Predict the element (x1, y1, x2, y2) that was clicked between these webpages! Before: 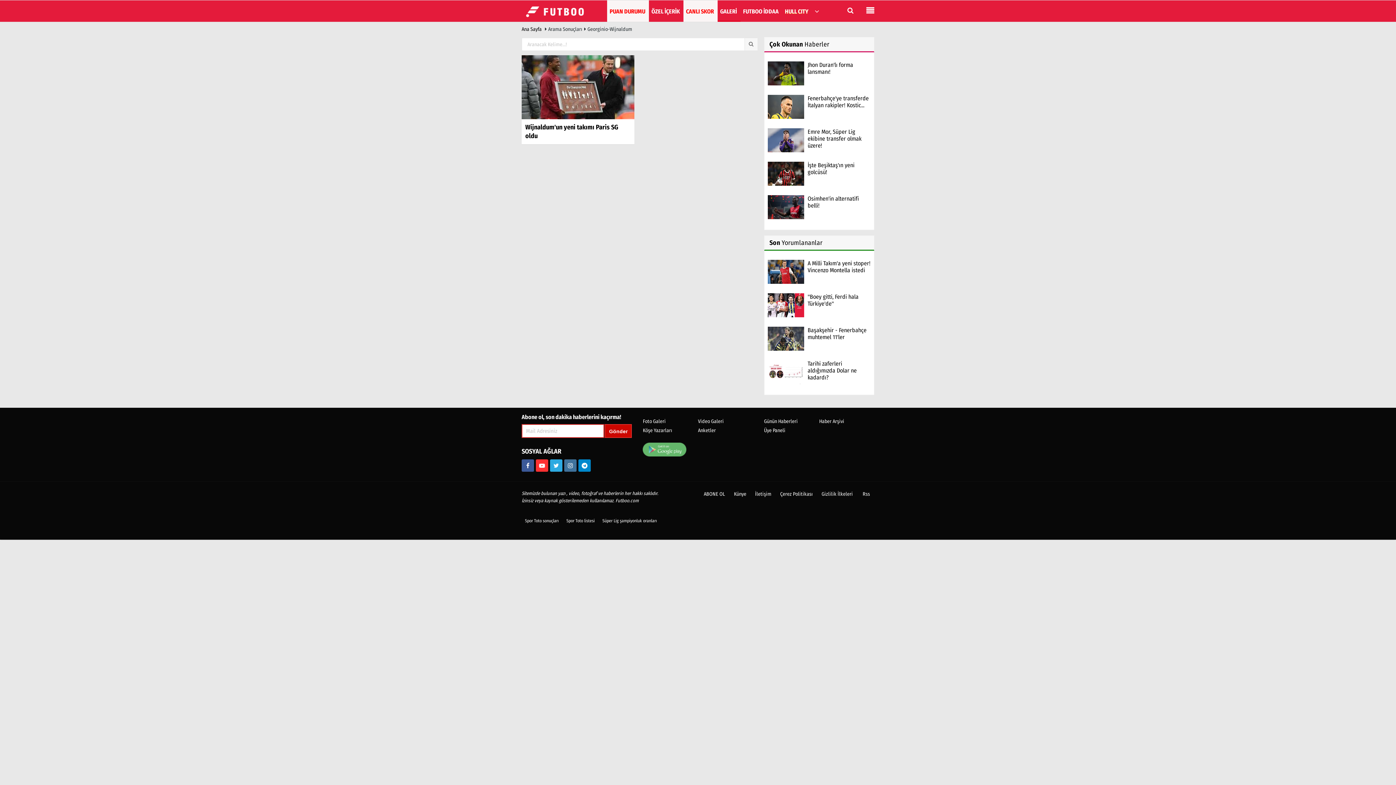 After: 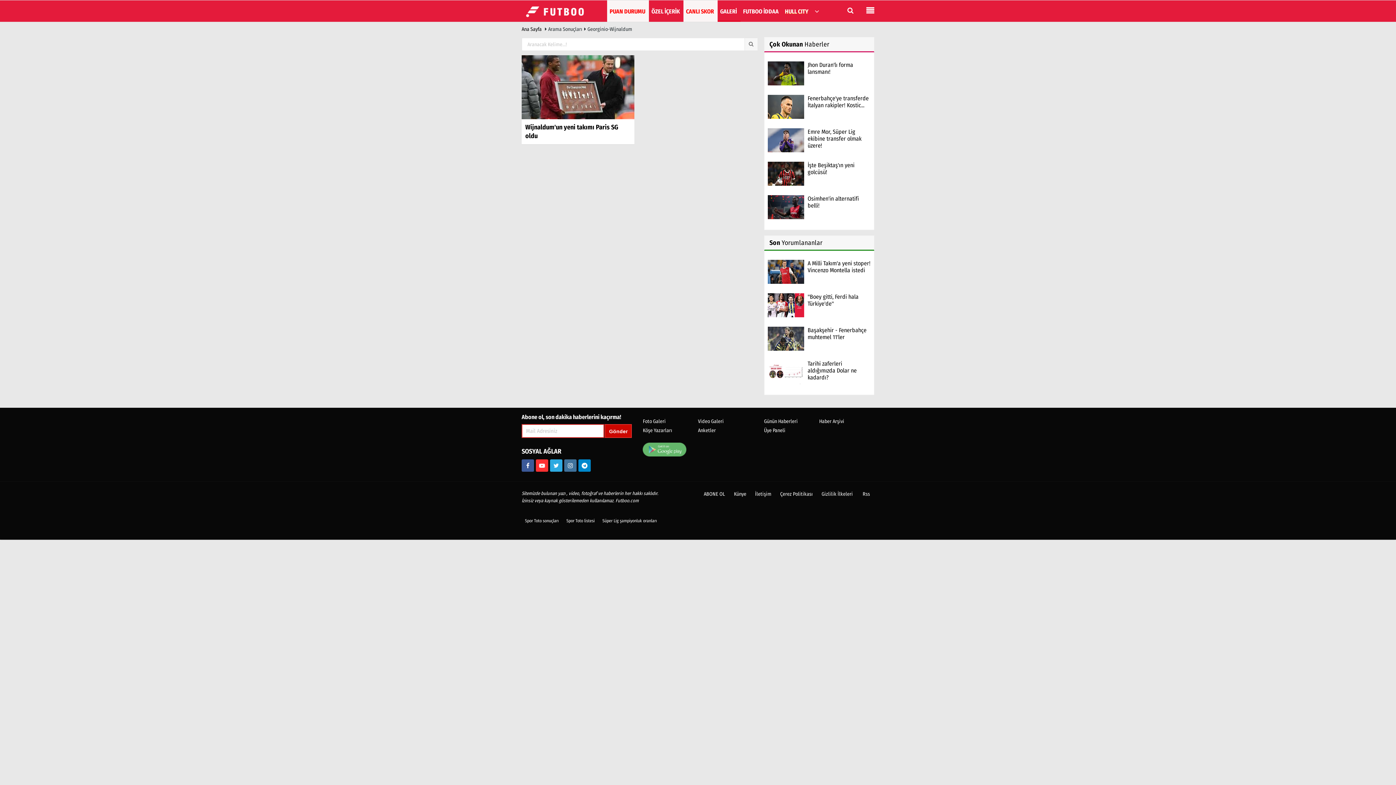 Action: bbox: (767, 269, 804, 274)